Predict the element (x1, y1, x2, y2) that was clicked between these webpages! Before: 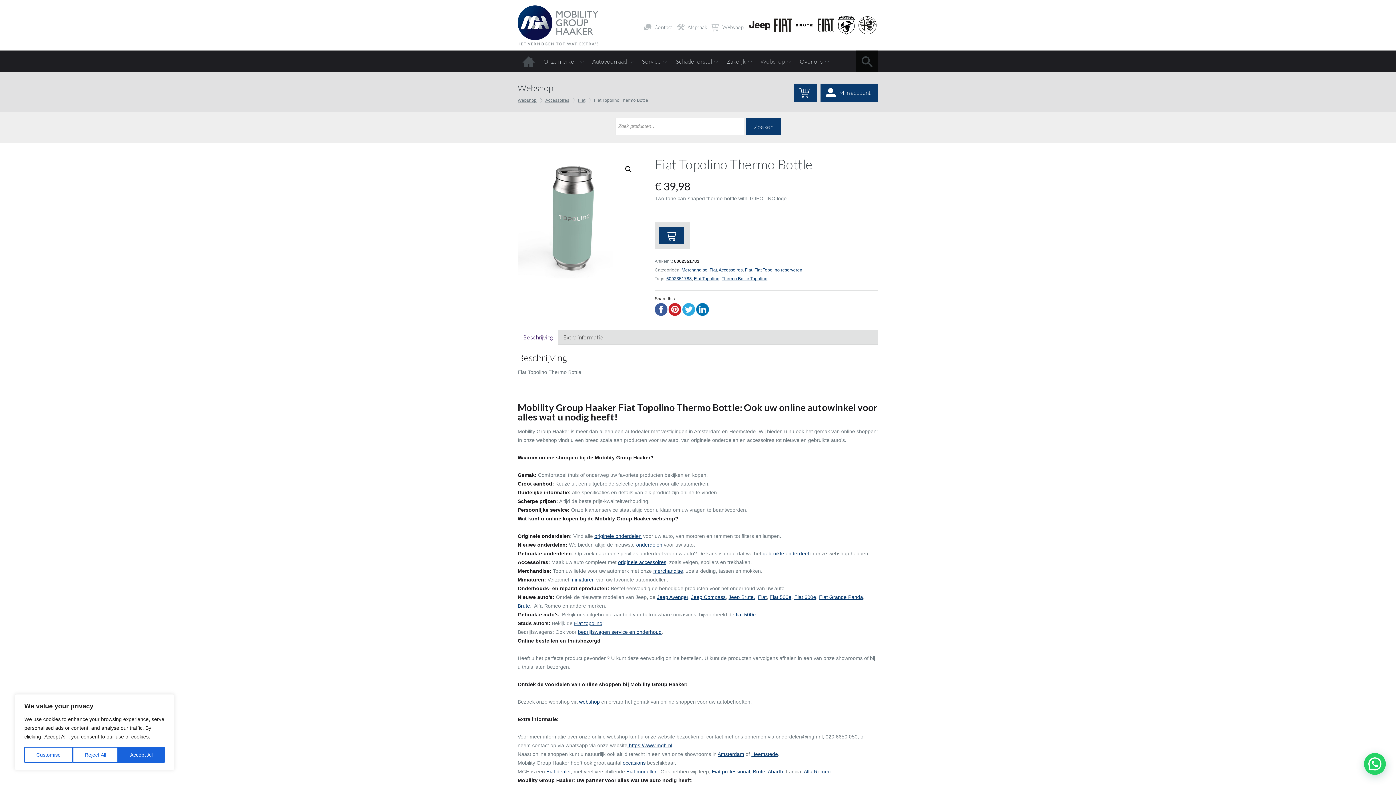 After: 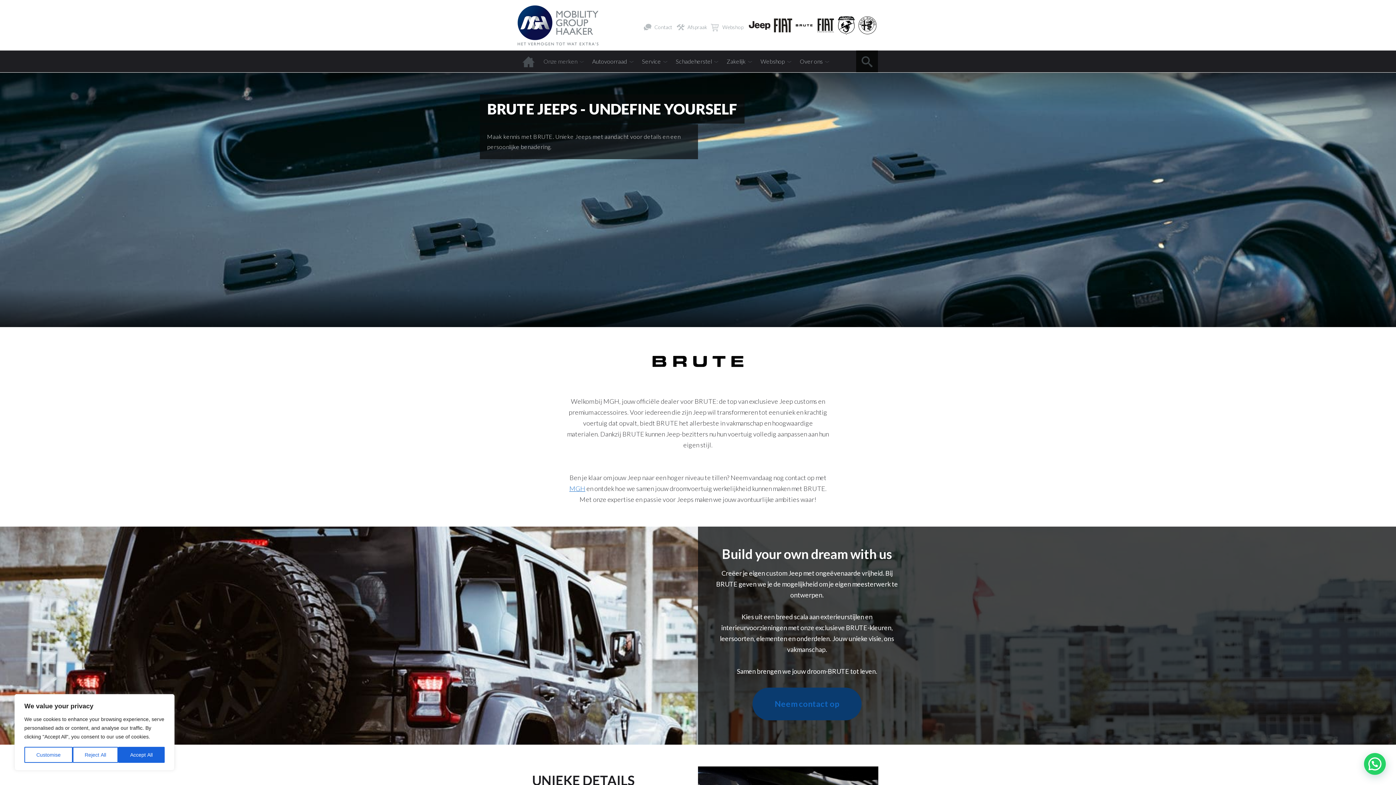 Action: bbox: (728, 594, 755, 600) label: Jeep Brute.